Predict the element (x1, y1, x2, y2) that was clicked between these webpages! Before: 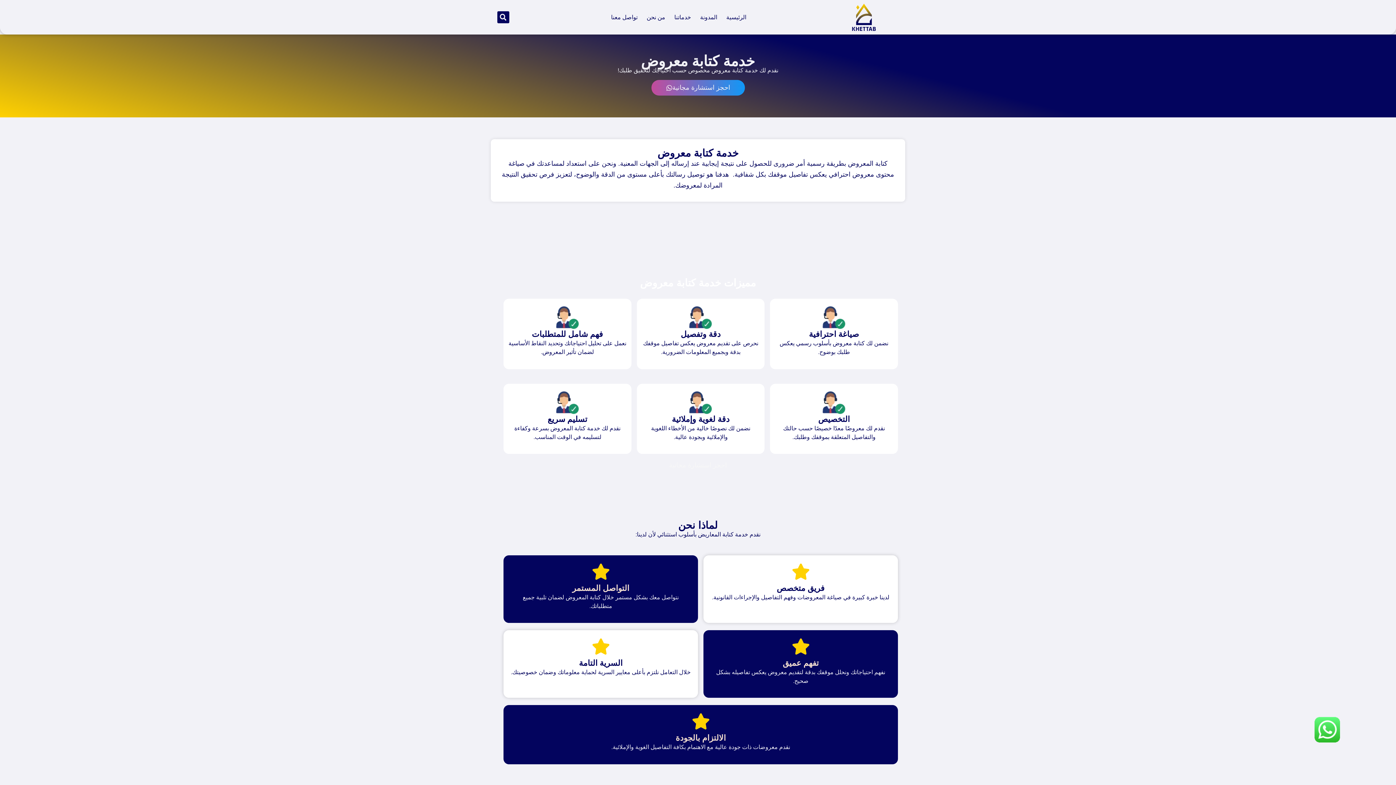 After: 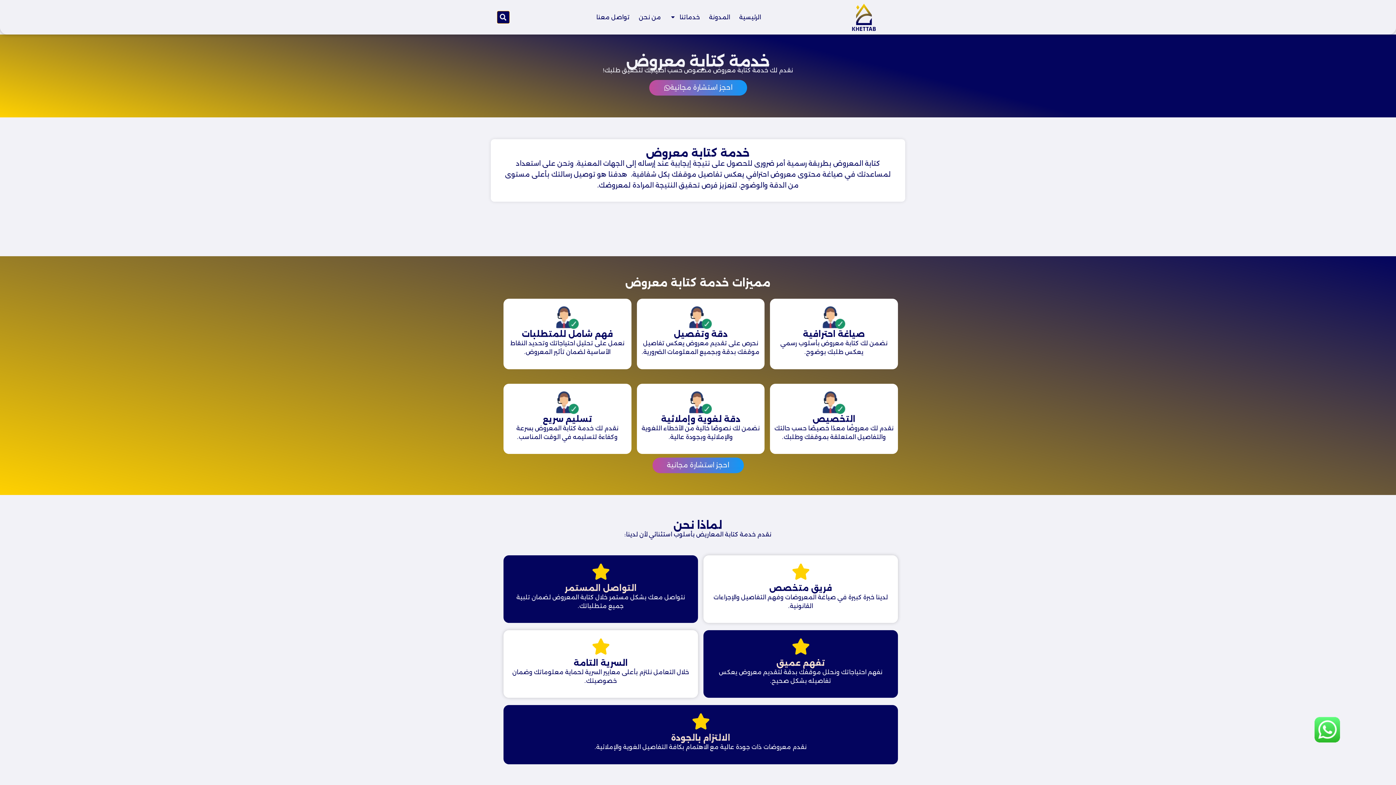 Action: bbox: (497, 11, 509, 23) label: Search